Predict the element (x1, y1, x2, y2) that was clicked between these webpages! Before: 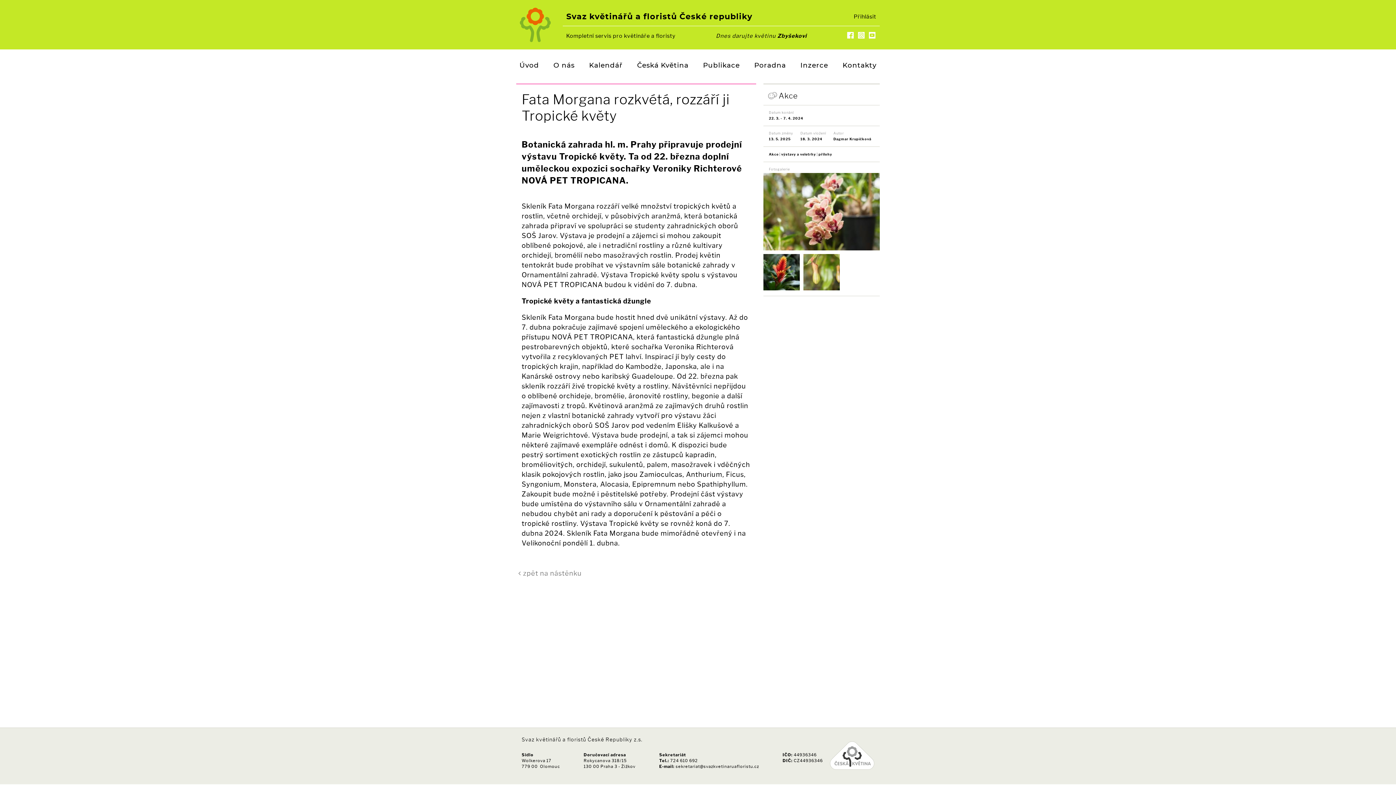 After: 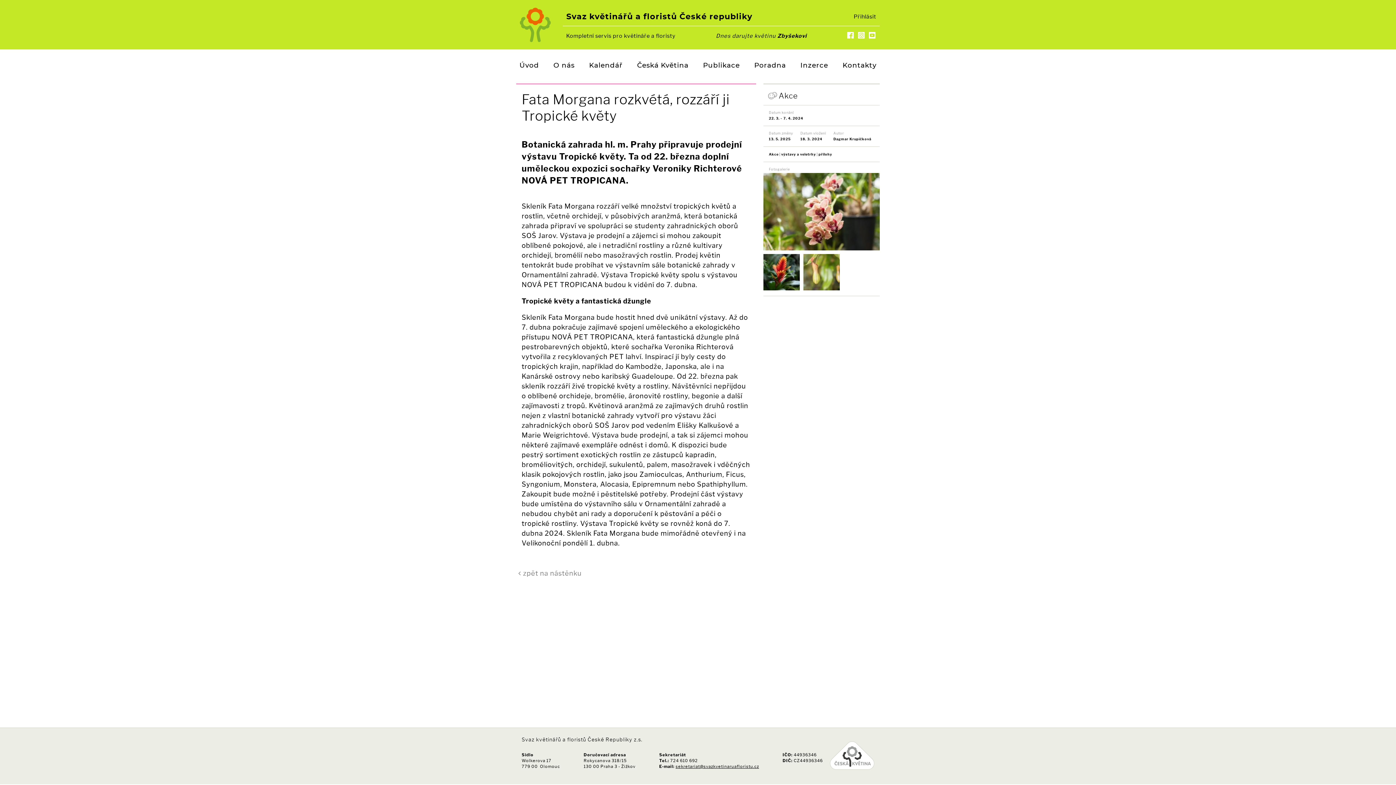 Action: bbox: (675, 764, 759, 769) label: sekretariat@svazkvetinaruafloristu.cz